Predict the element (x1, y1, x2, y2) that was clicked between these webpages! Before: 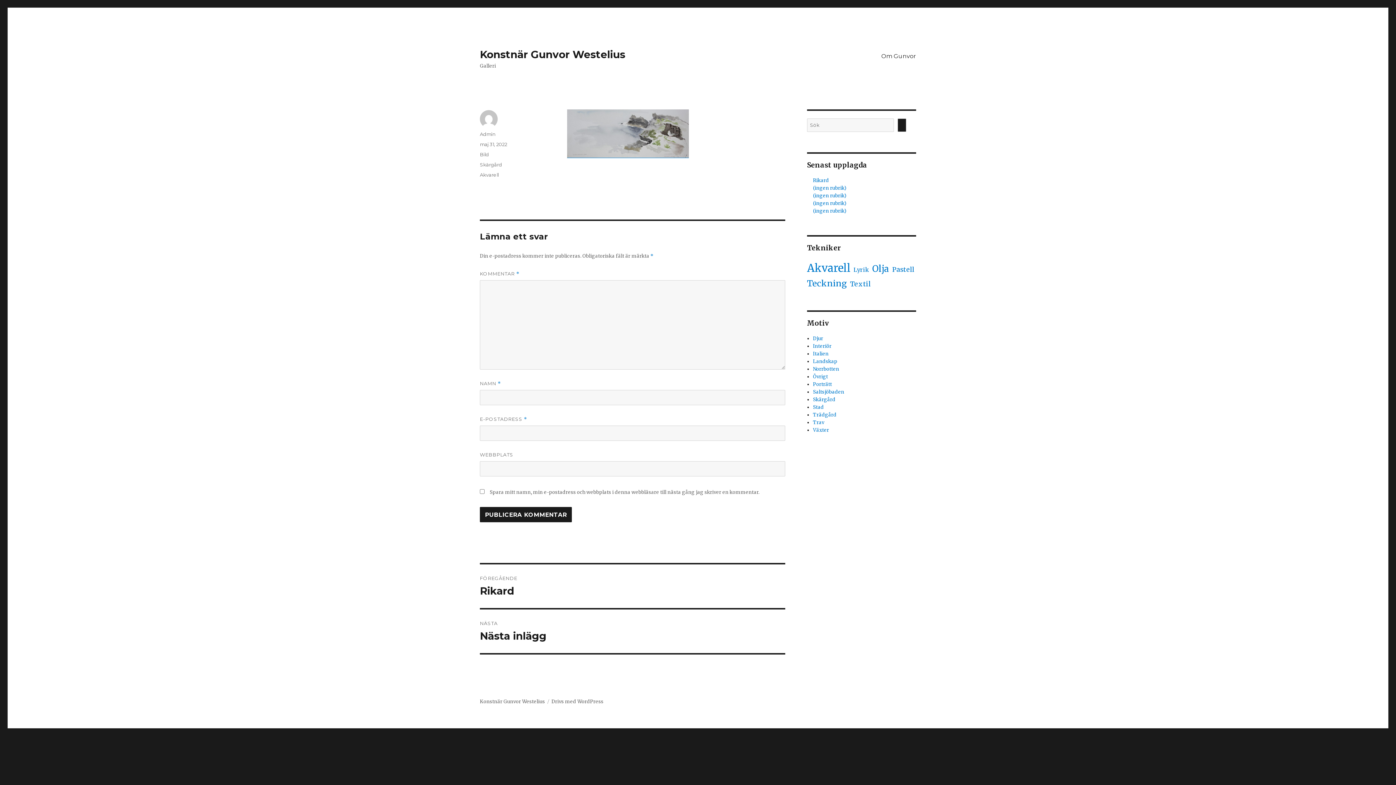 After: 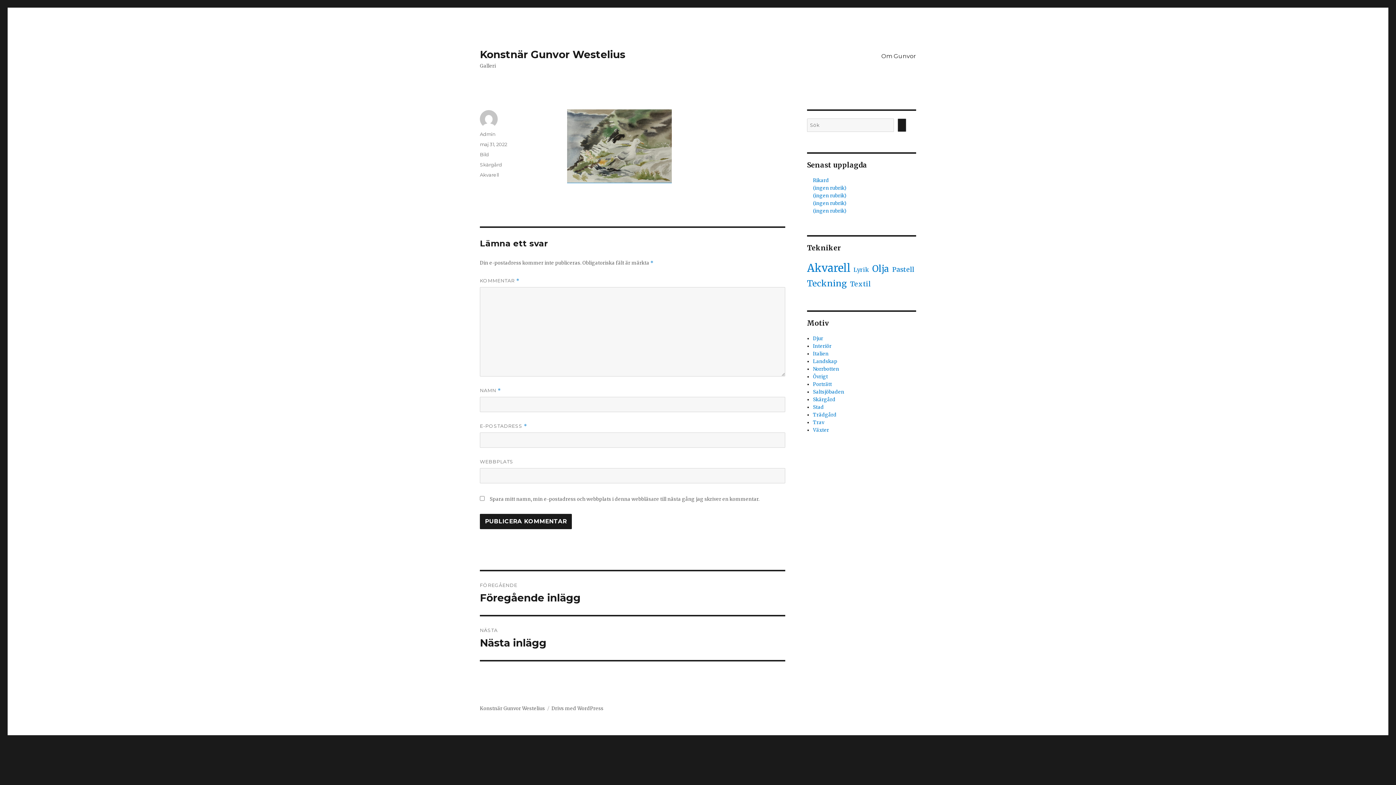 Action: bbox: (480, 609, 785, 653) label: NÄSTA
Nästa inlägg:
Nästa inlägg